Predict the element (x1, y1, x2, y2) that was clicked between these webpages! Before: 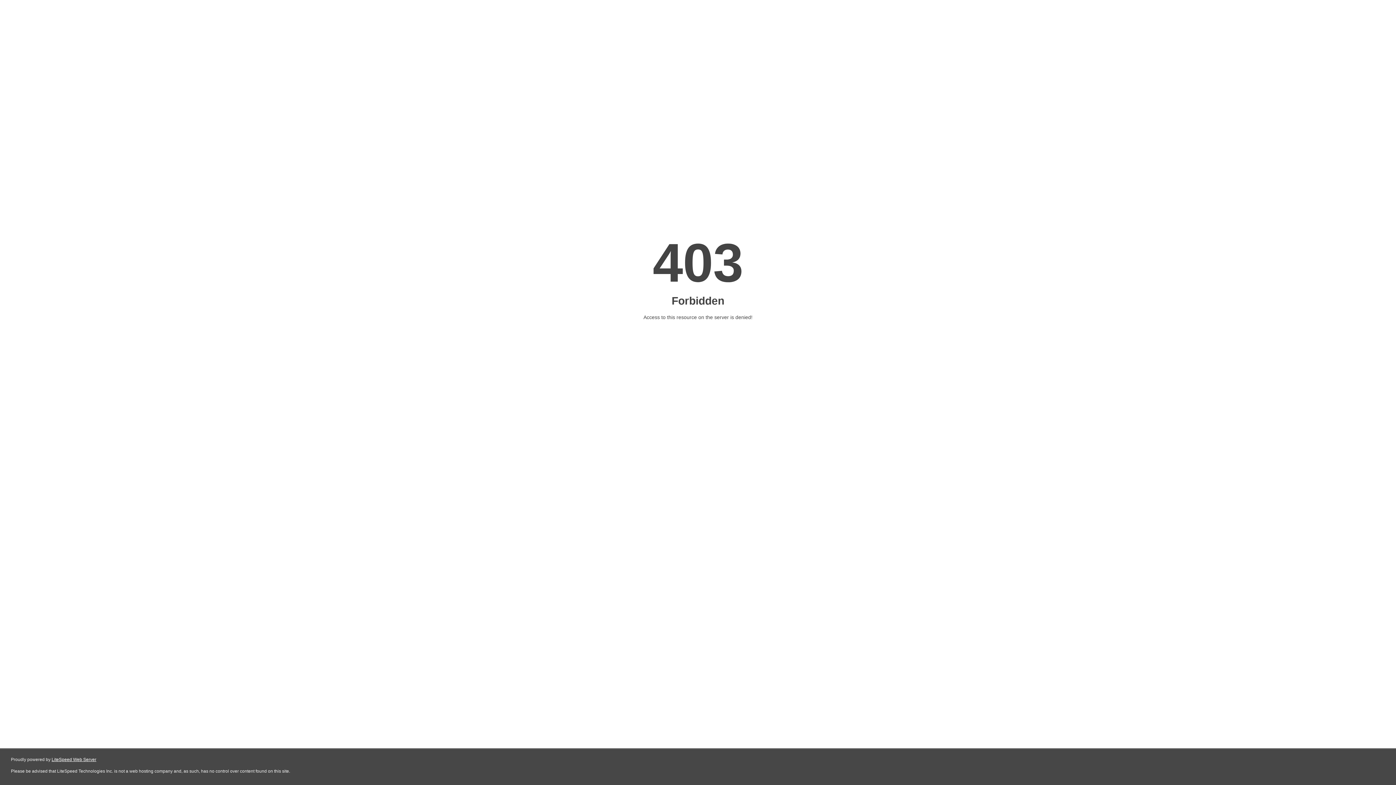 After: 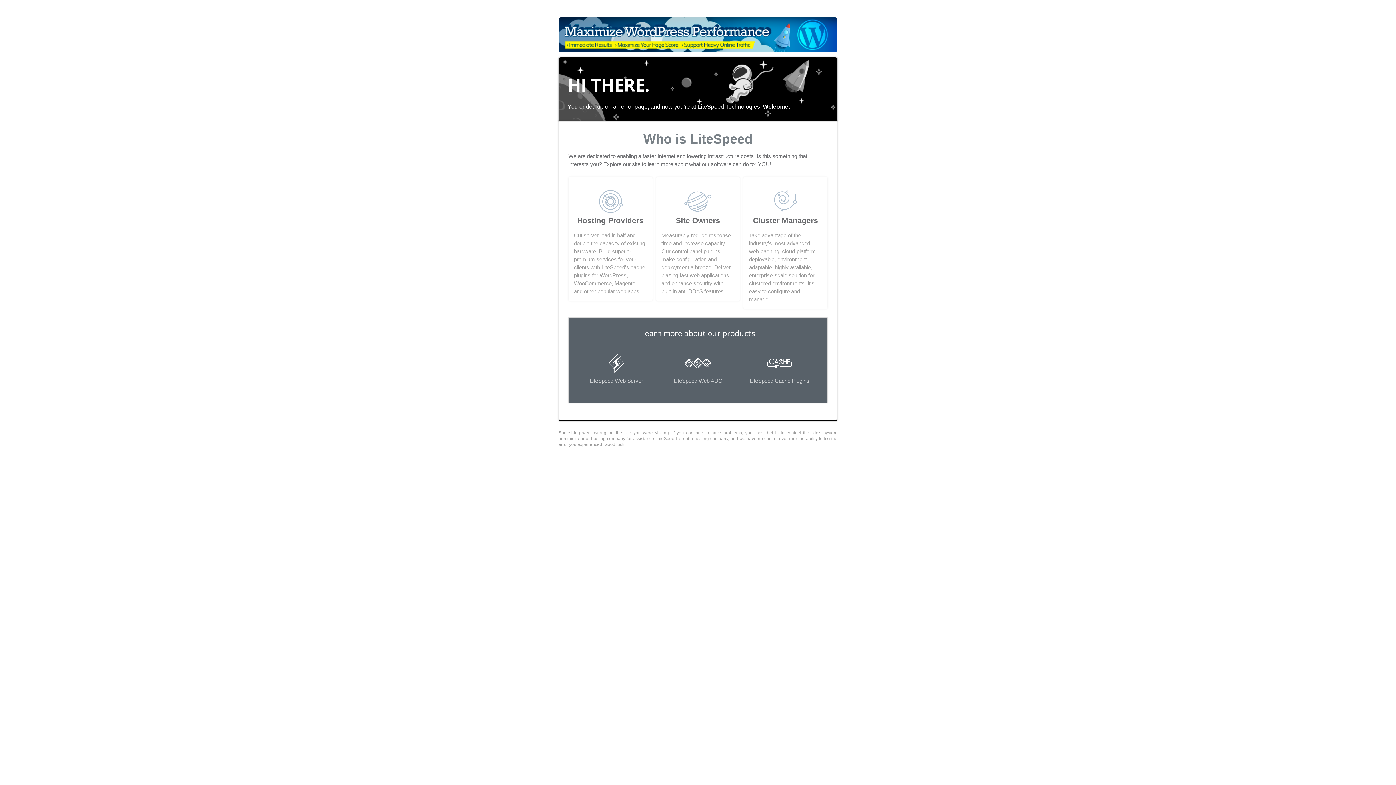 Action: bbox: (51, 757, 96, 762) label: LiteSpeed Web Server